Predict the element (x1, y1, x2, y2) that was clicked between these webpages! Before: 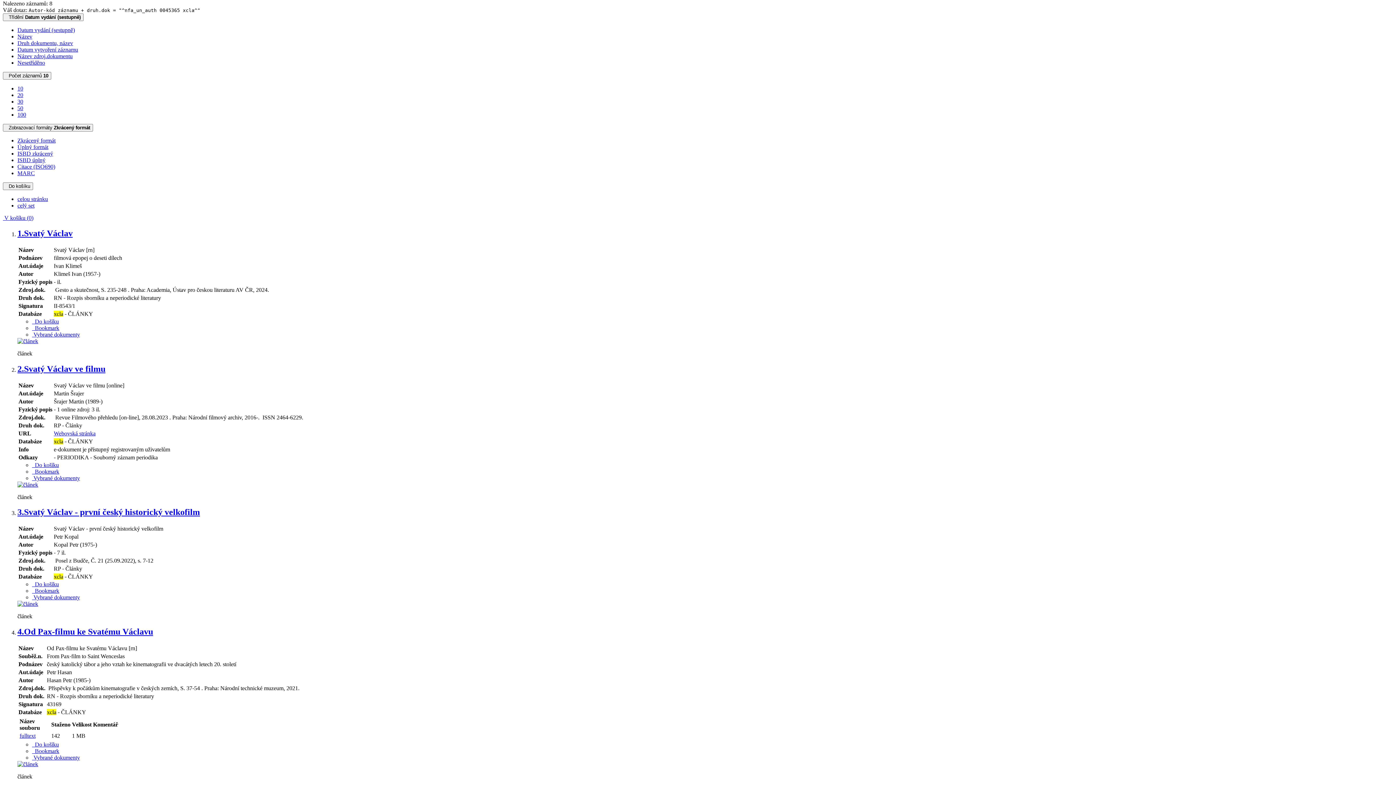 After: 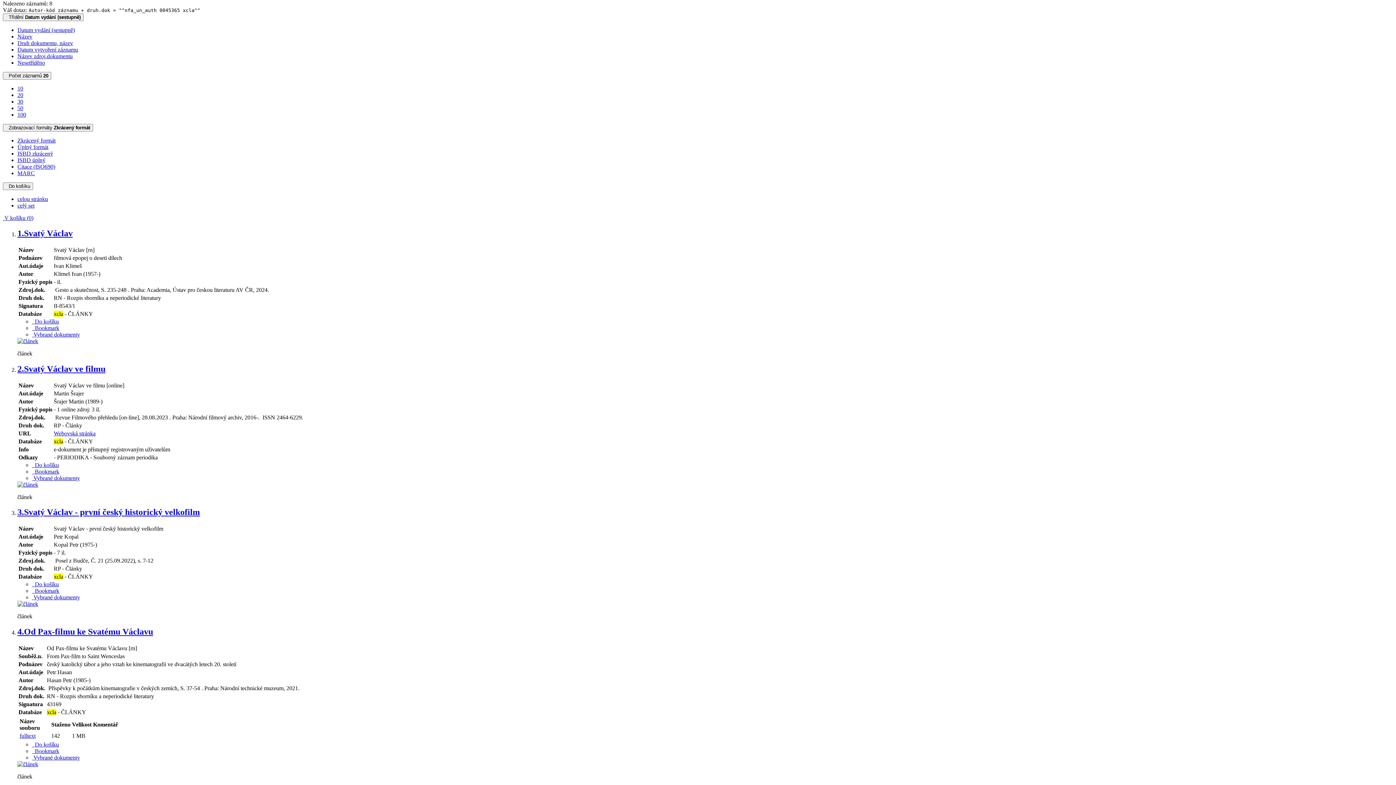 Action: label: Počet záznamů 20 bbox: (17, 91, 23, 98)